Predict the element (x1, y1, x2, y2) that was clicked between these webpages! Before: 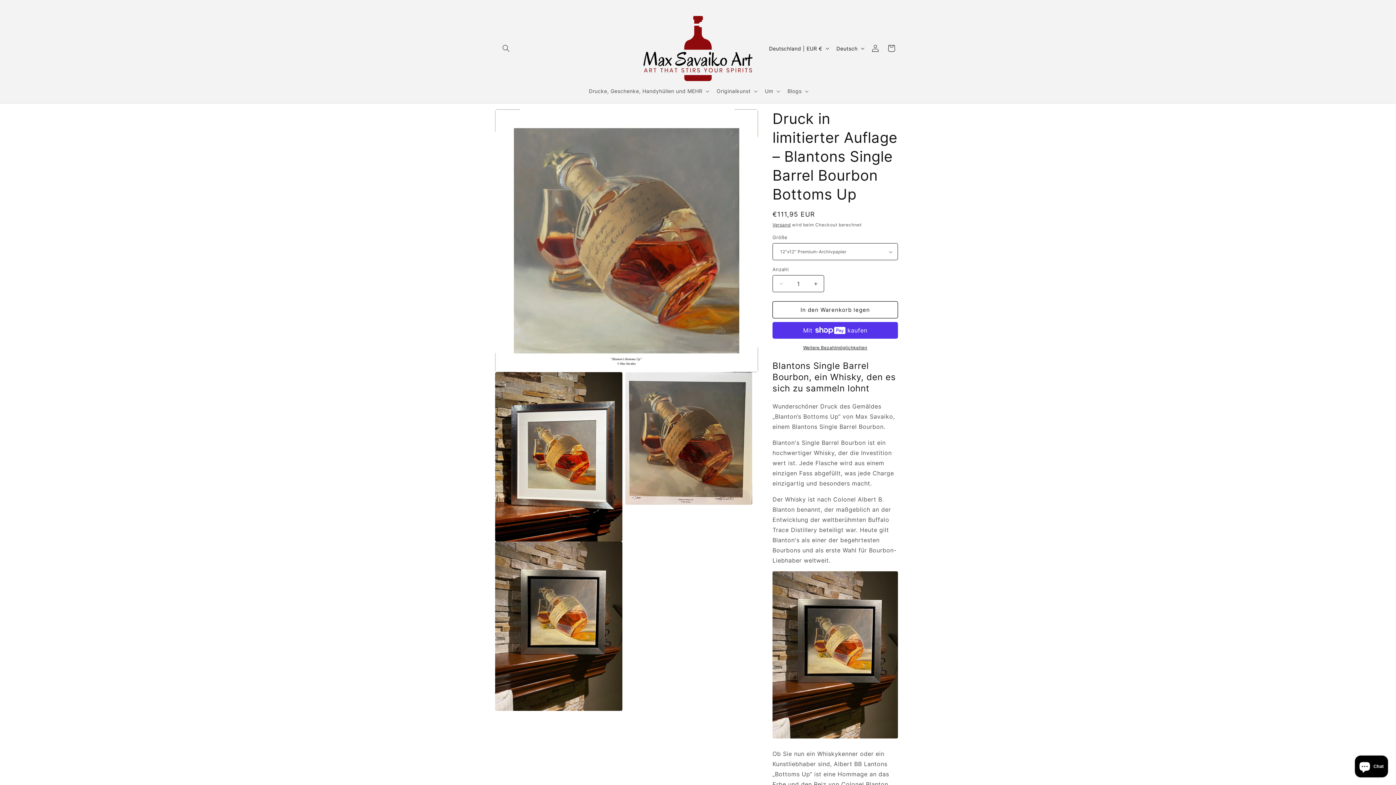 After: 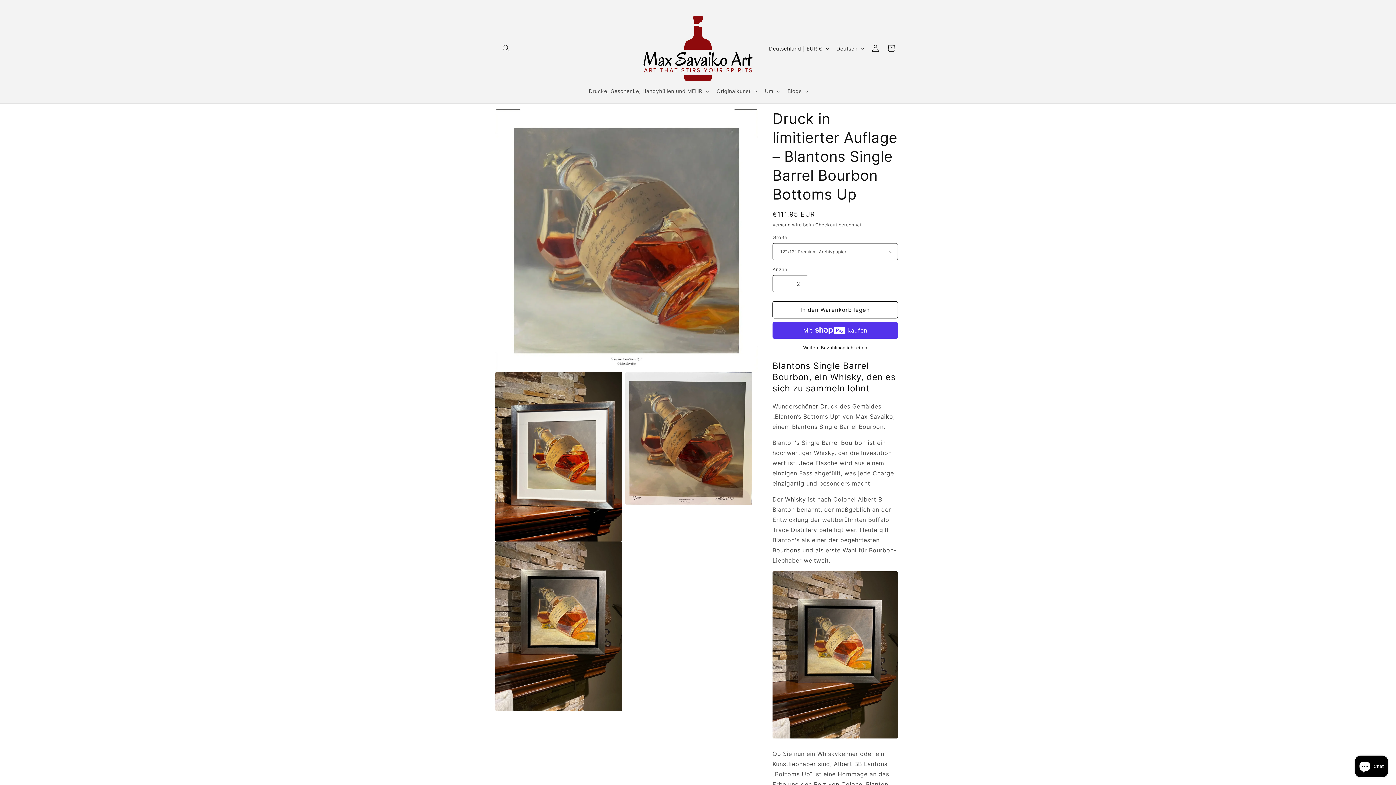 Action: label: Erhöhe die Menge für Druck in limitierter Auflage – Blantons Single Barrel Bourbon Bottoms Up bbox: (807, 275, 824, 292)